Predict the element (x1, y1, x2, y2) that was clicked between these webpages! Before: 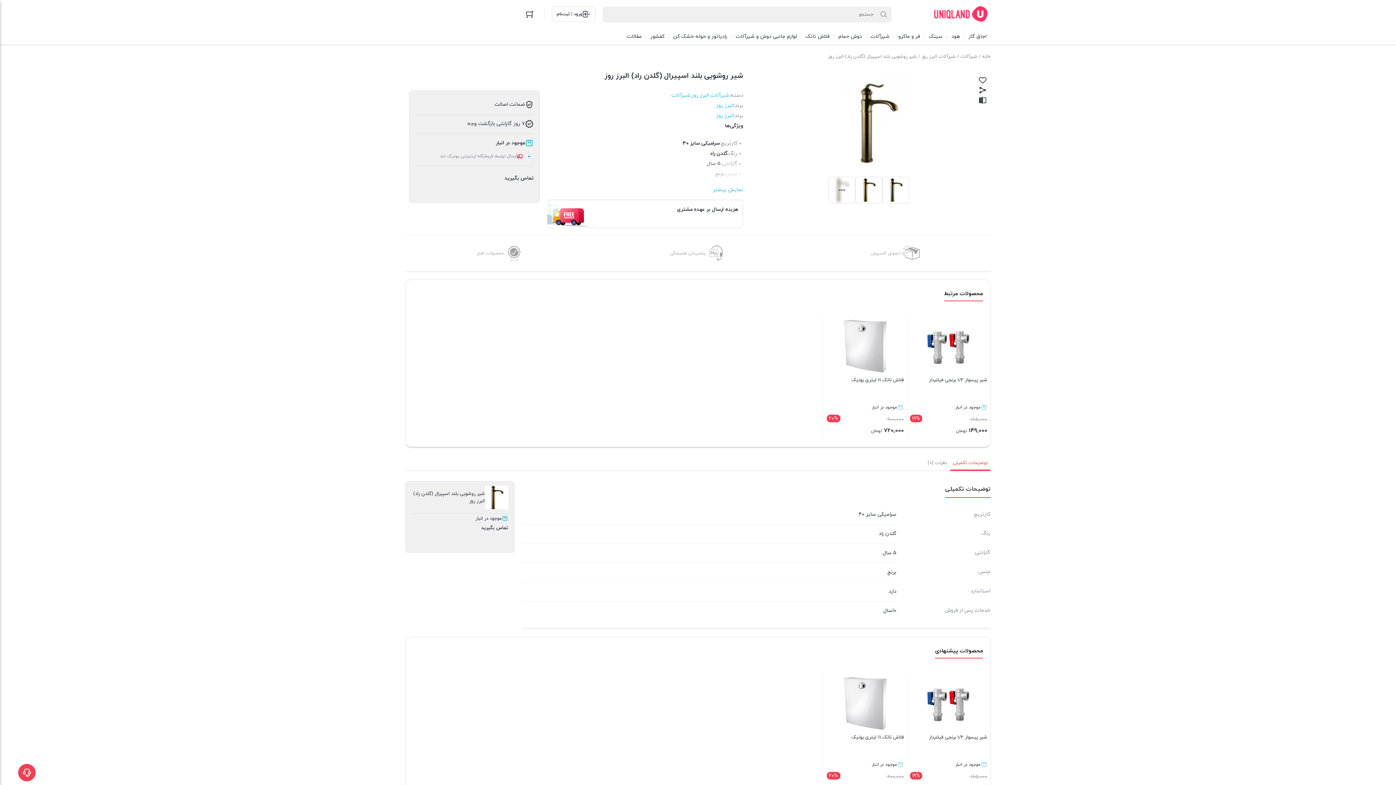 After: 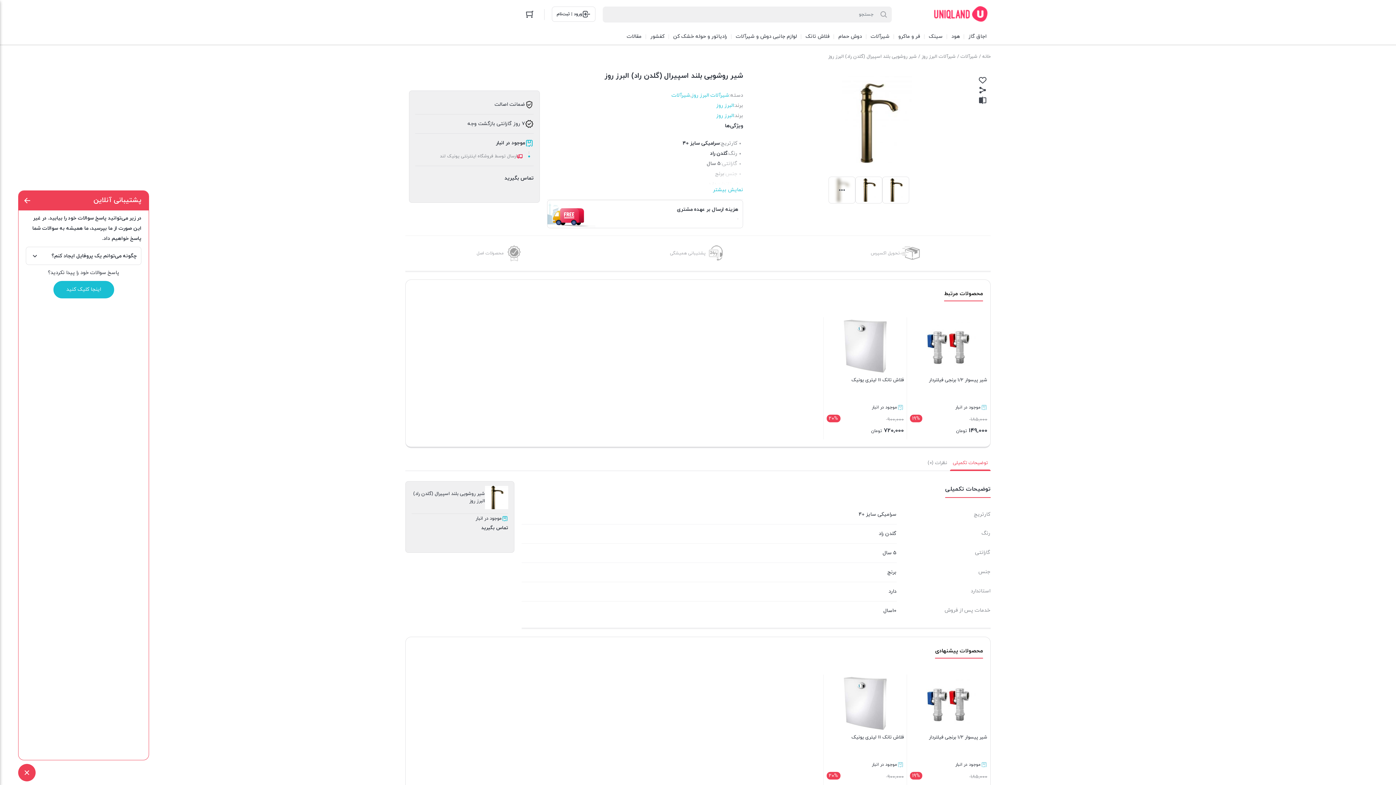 Action: bbox: (18, 764, 35, 781)